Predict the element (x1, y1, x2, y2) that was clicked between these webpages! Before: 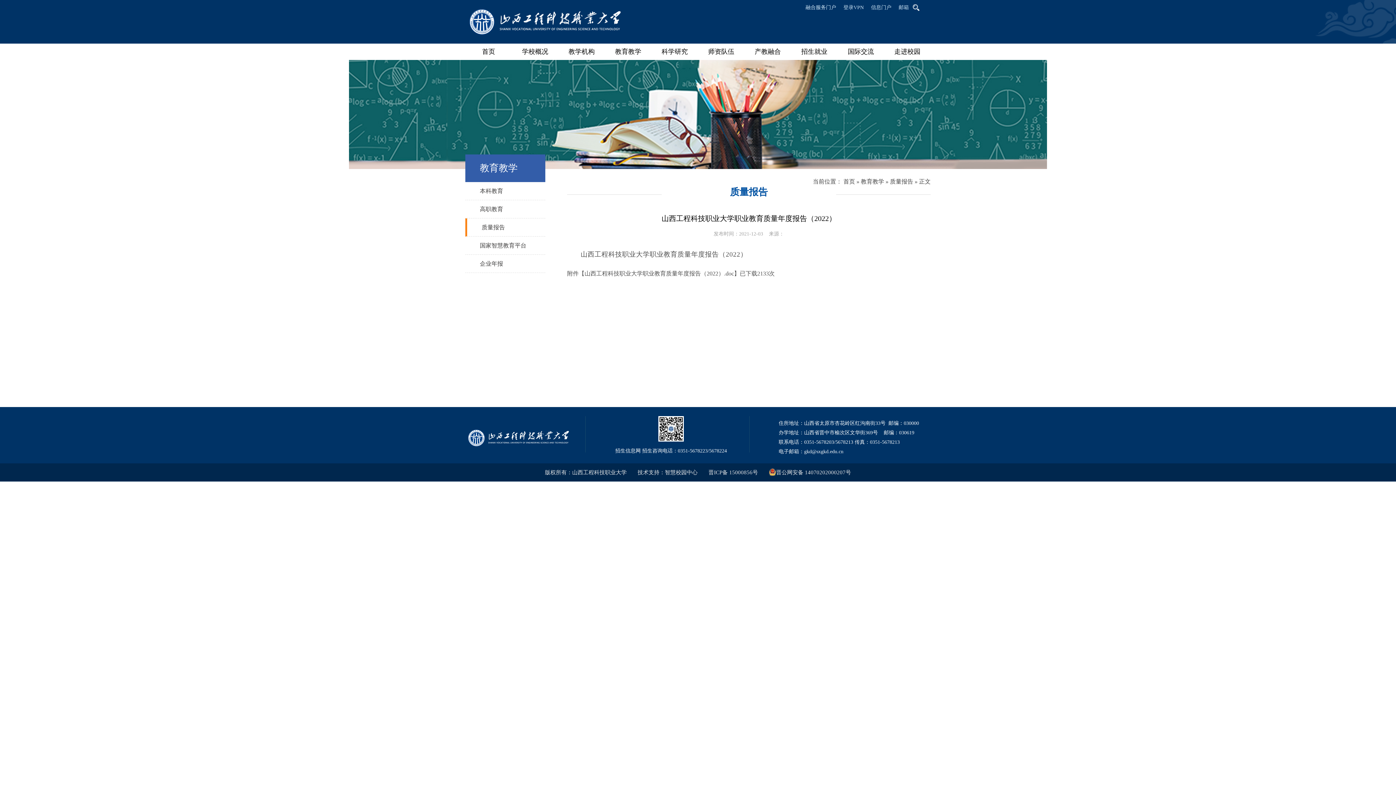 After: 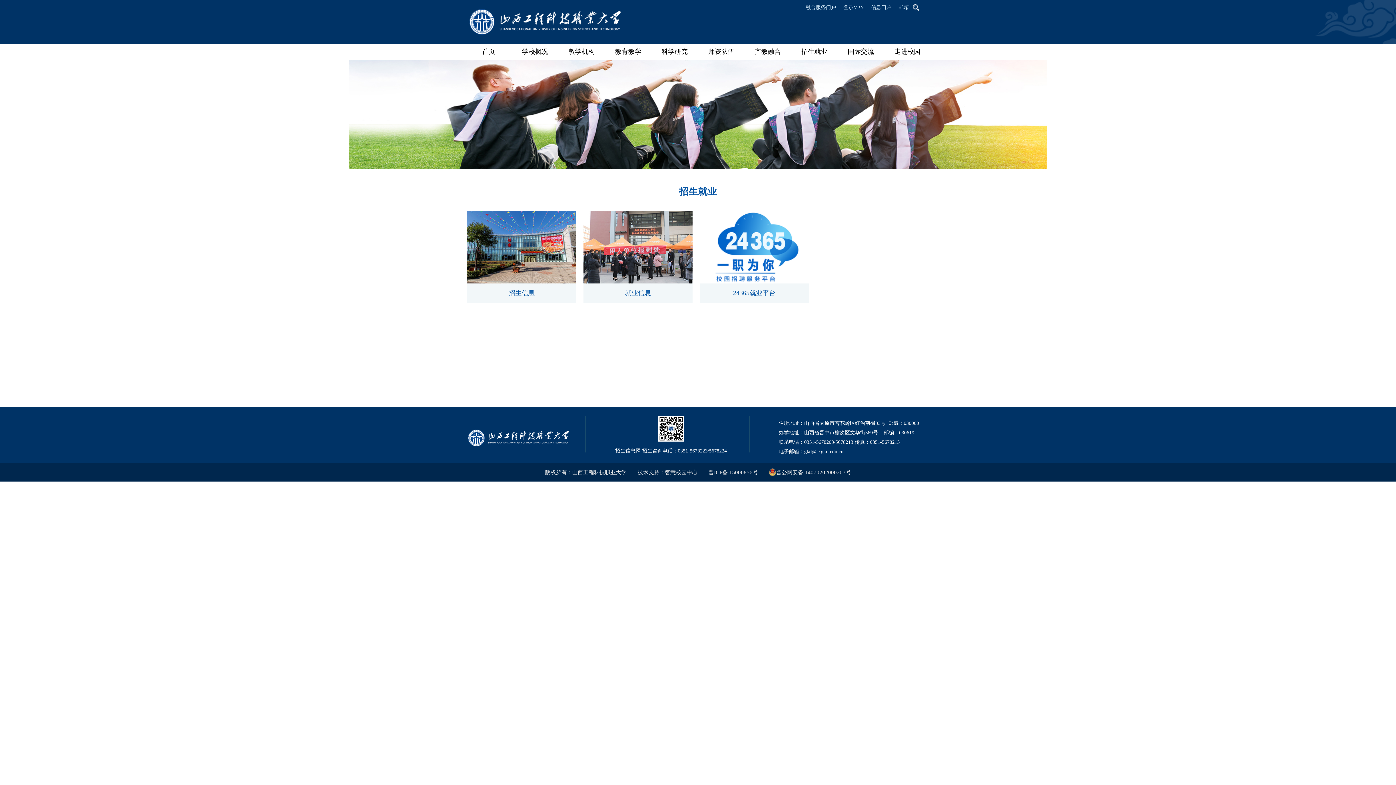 Action: label: 招生就业 bbox: (791, 43, 837, 60)